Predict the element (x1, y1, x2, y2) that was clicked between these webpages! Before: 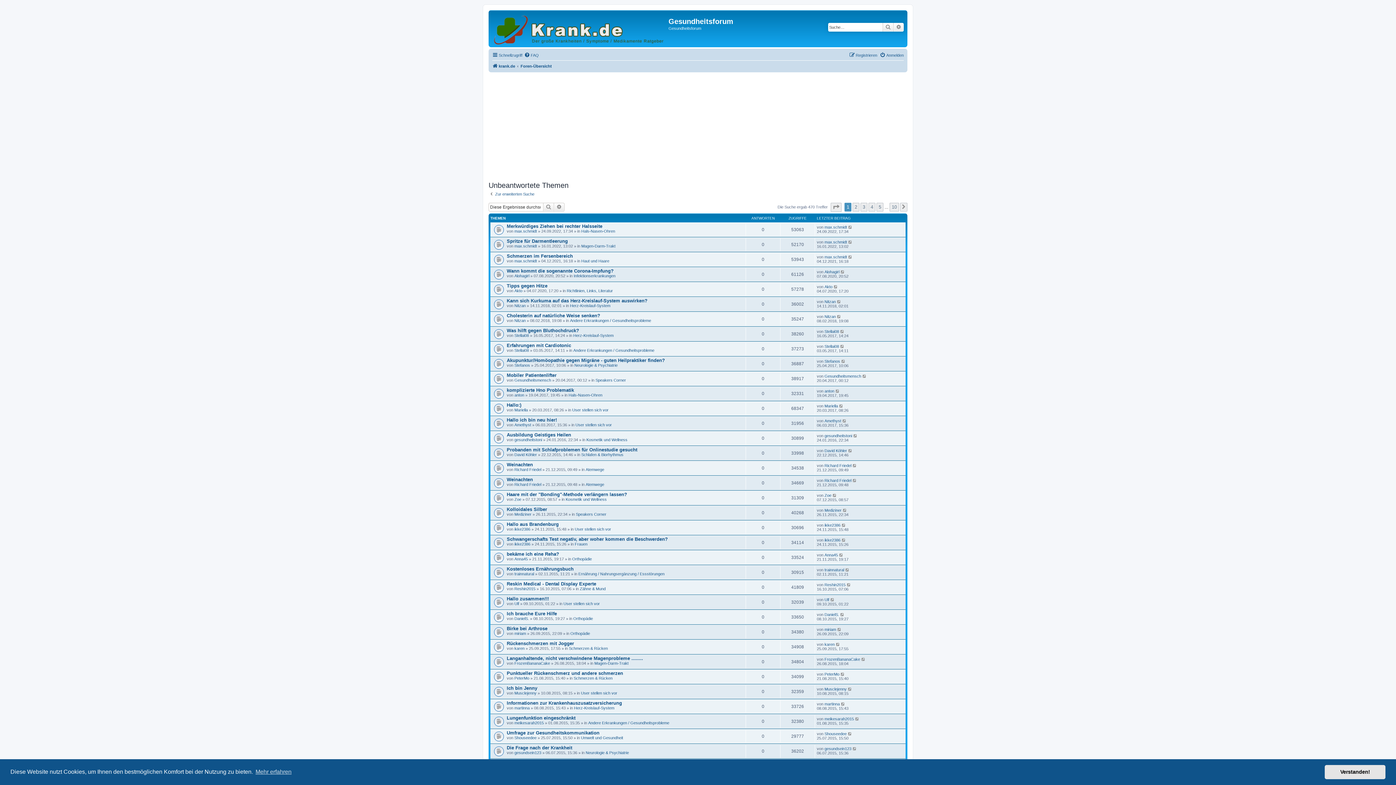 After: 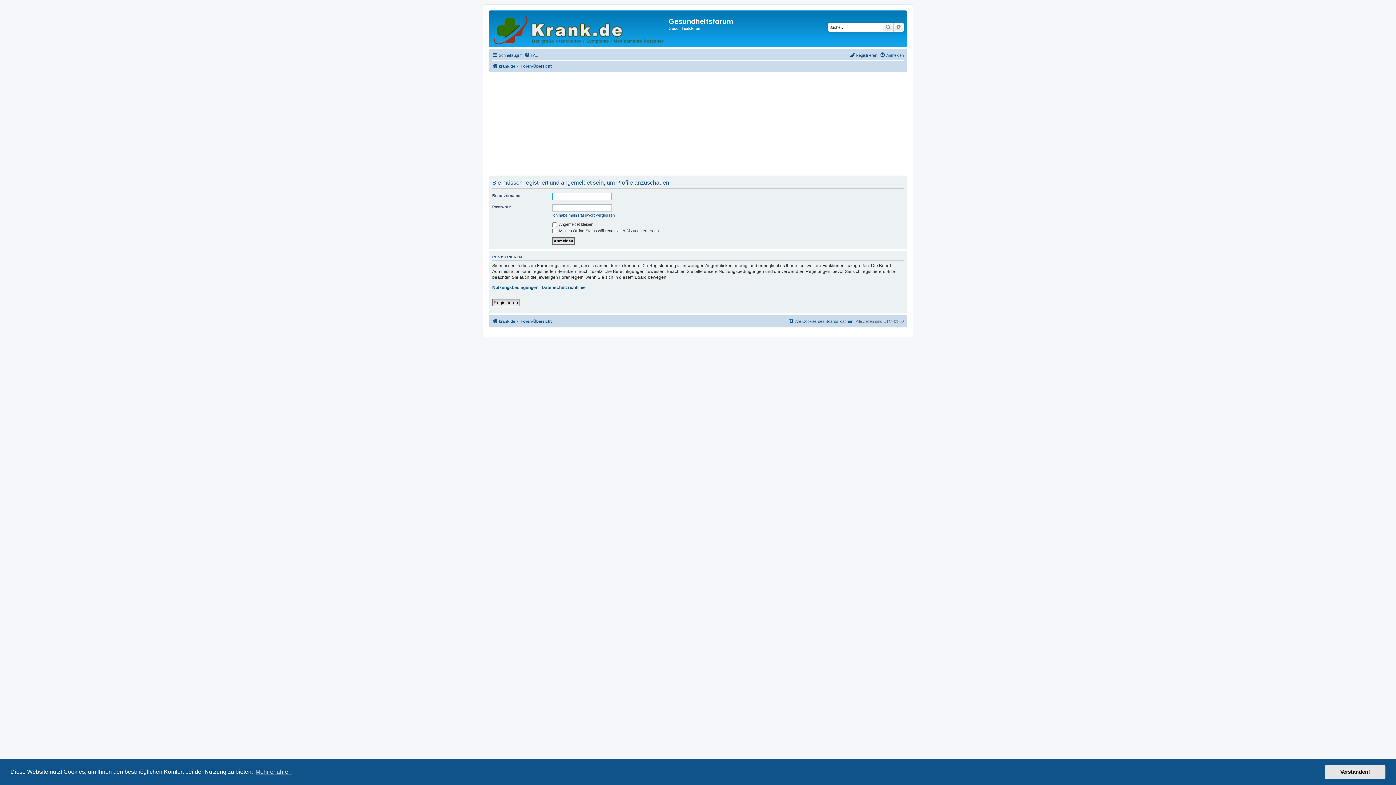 Action: bbox: (824, 597, 829, 602) label: Ulf